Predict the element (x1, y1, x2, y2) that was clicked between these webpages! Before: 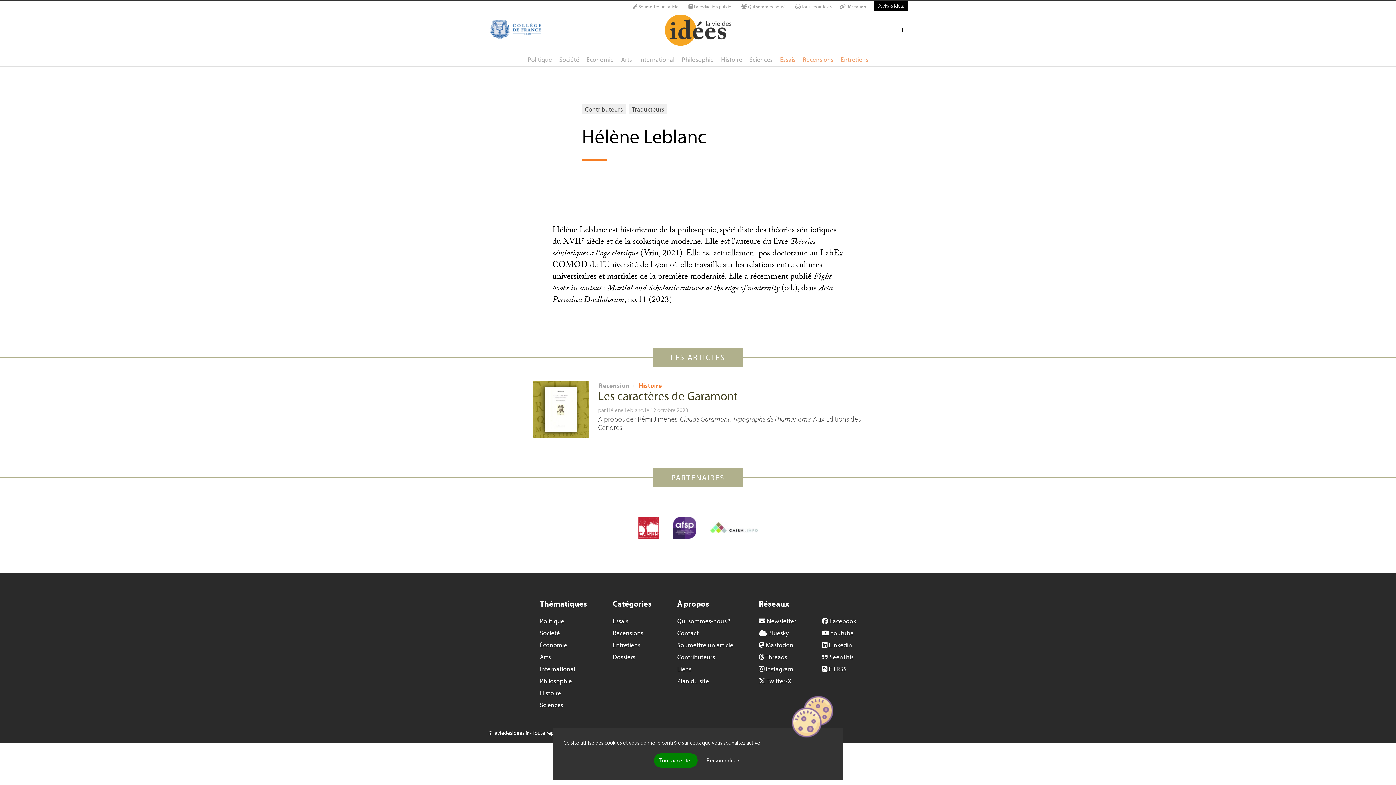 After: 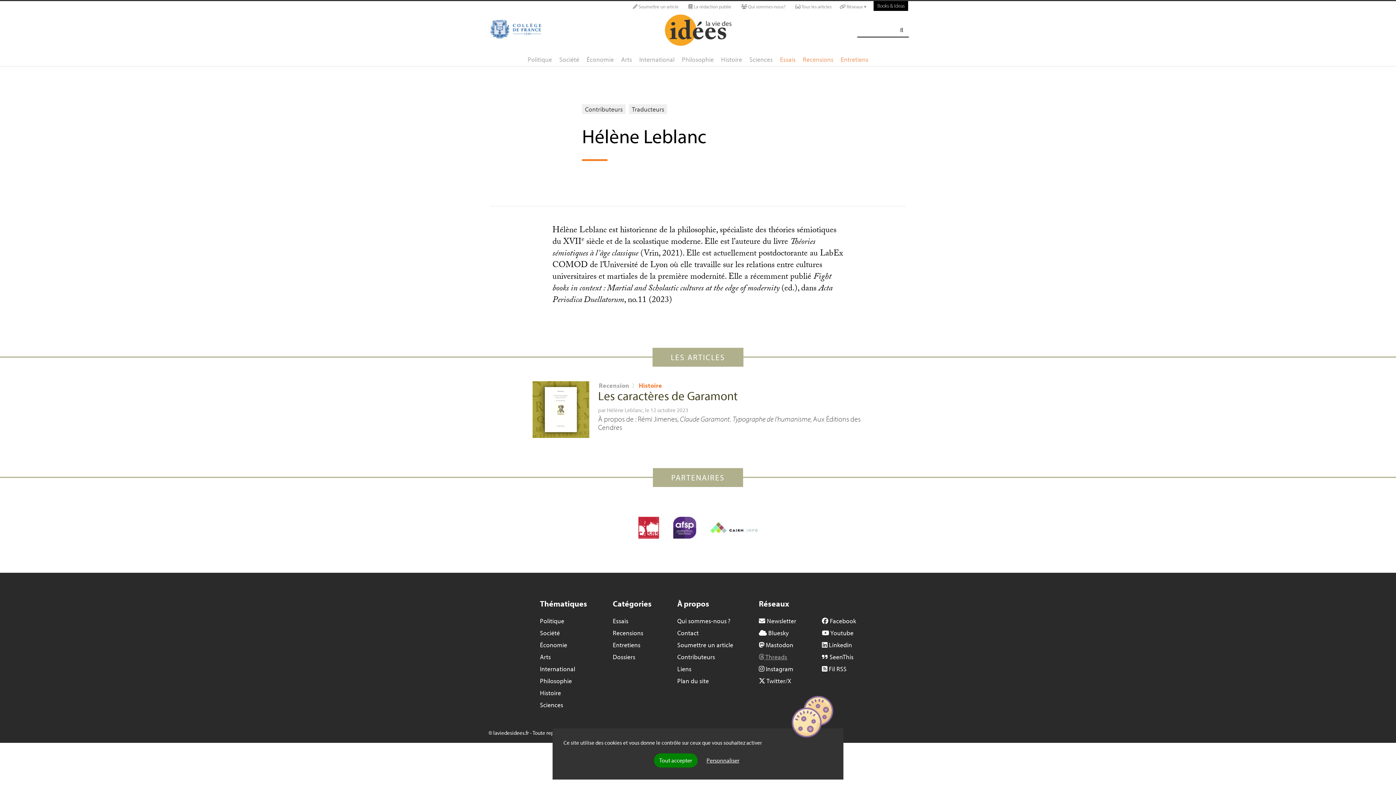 Action: bbox: (759, 653, 787, 661) label:  Threads